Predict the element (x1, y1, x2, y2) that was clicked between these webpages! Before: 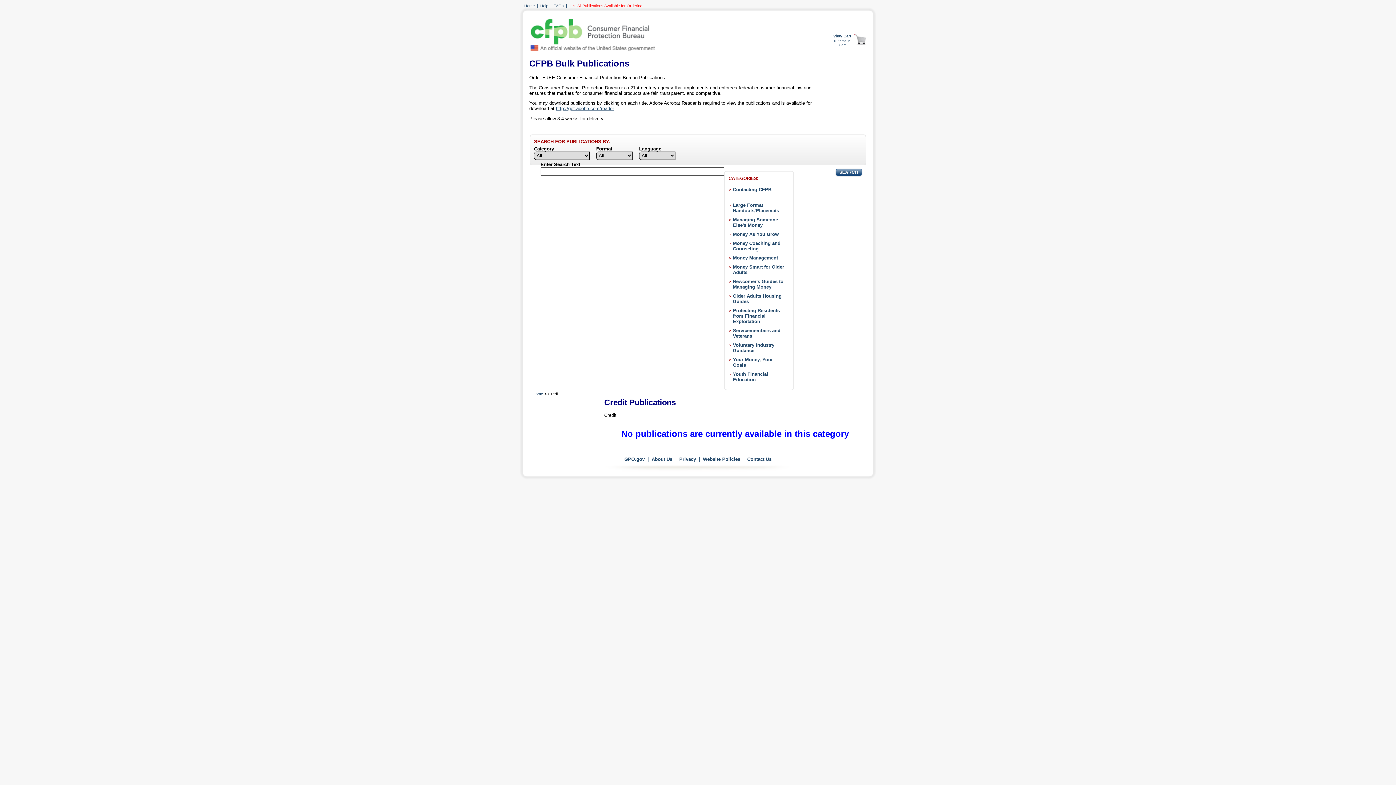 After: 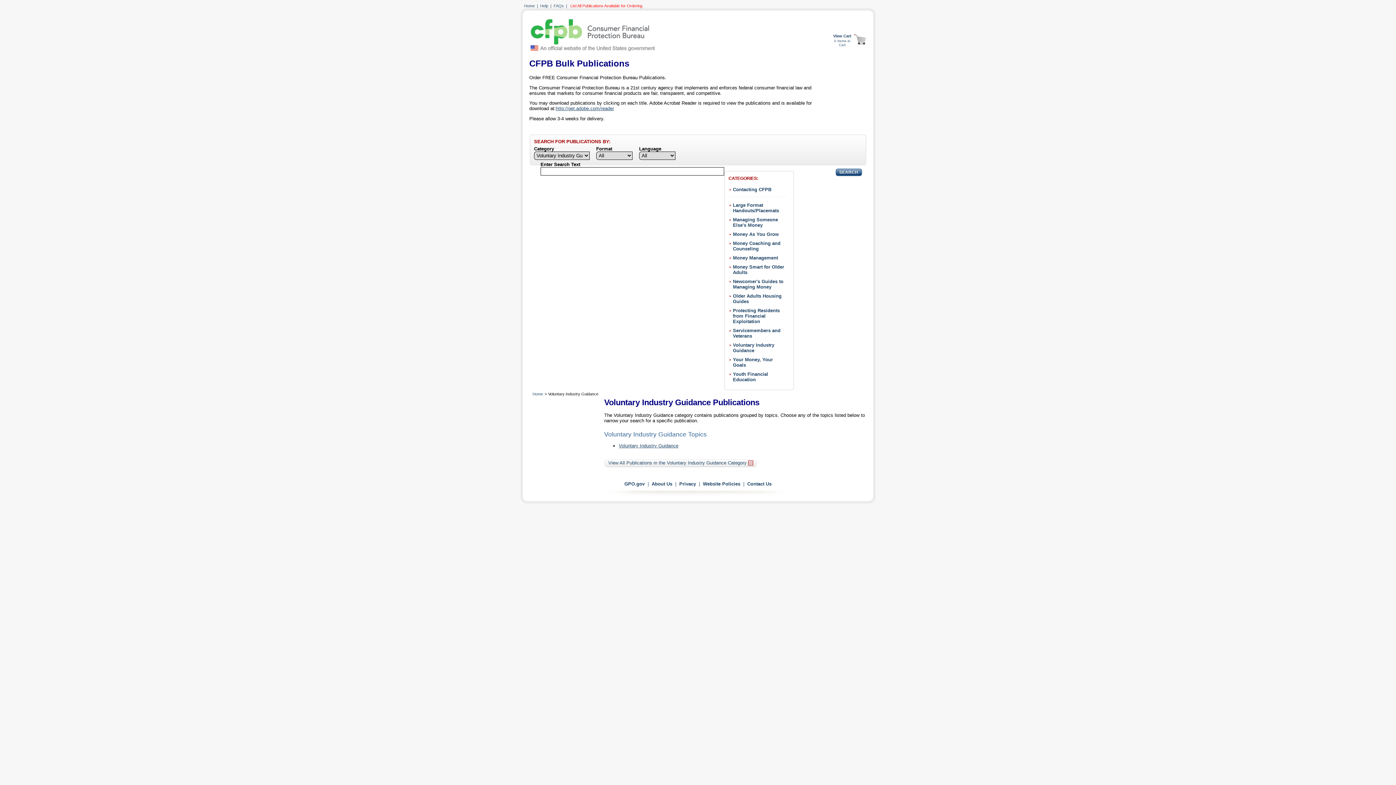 Action: label: Voluntary Industry Guidance bbox: (733, 342, 774, 353)